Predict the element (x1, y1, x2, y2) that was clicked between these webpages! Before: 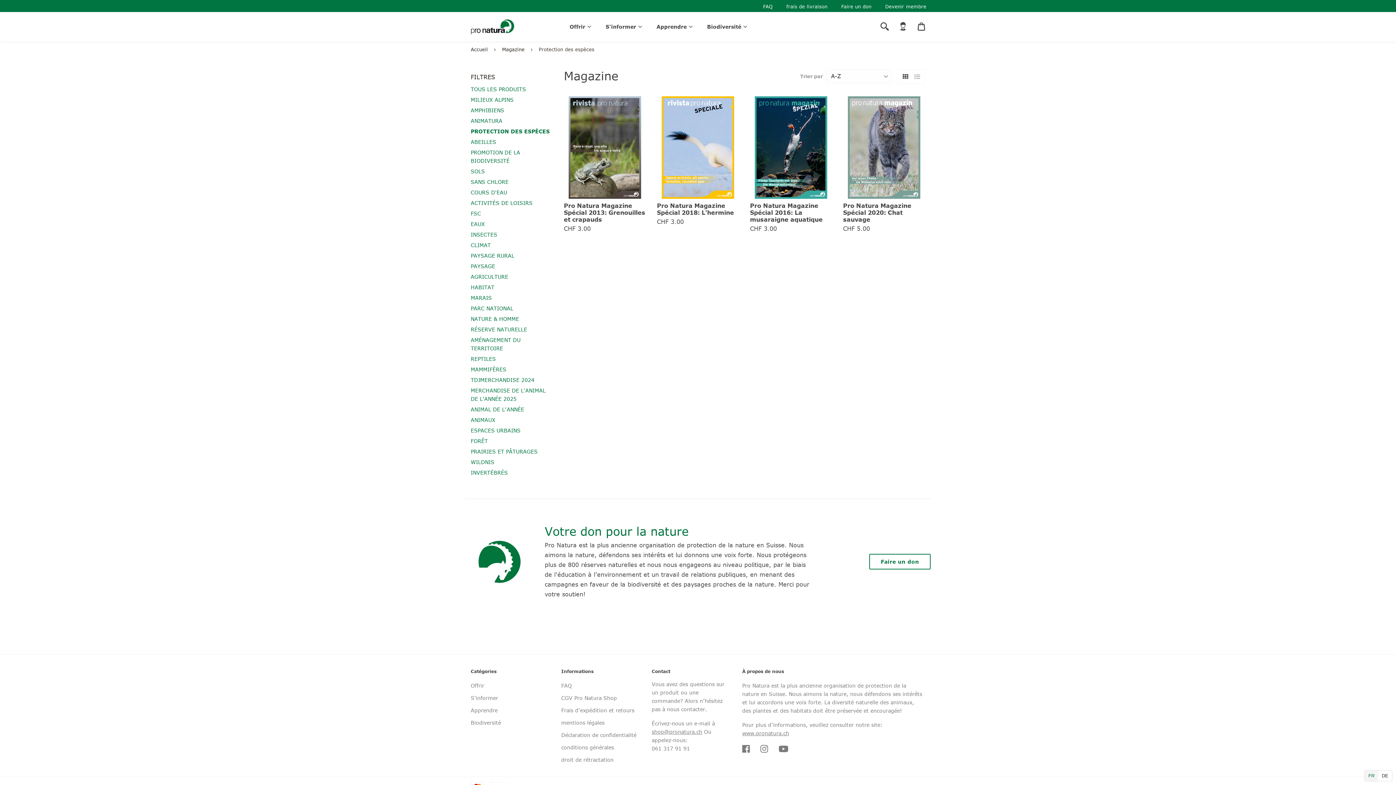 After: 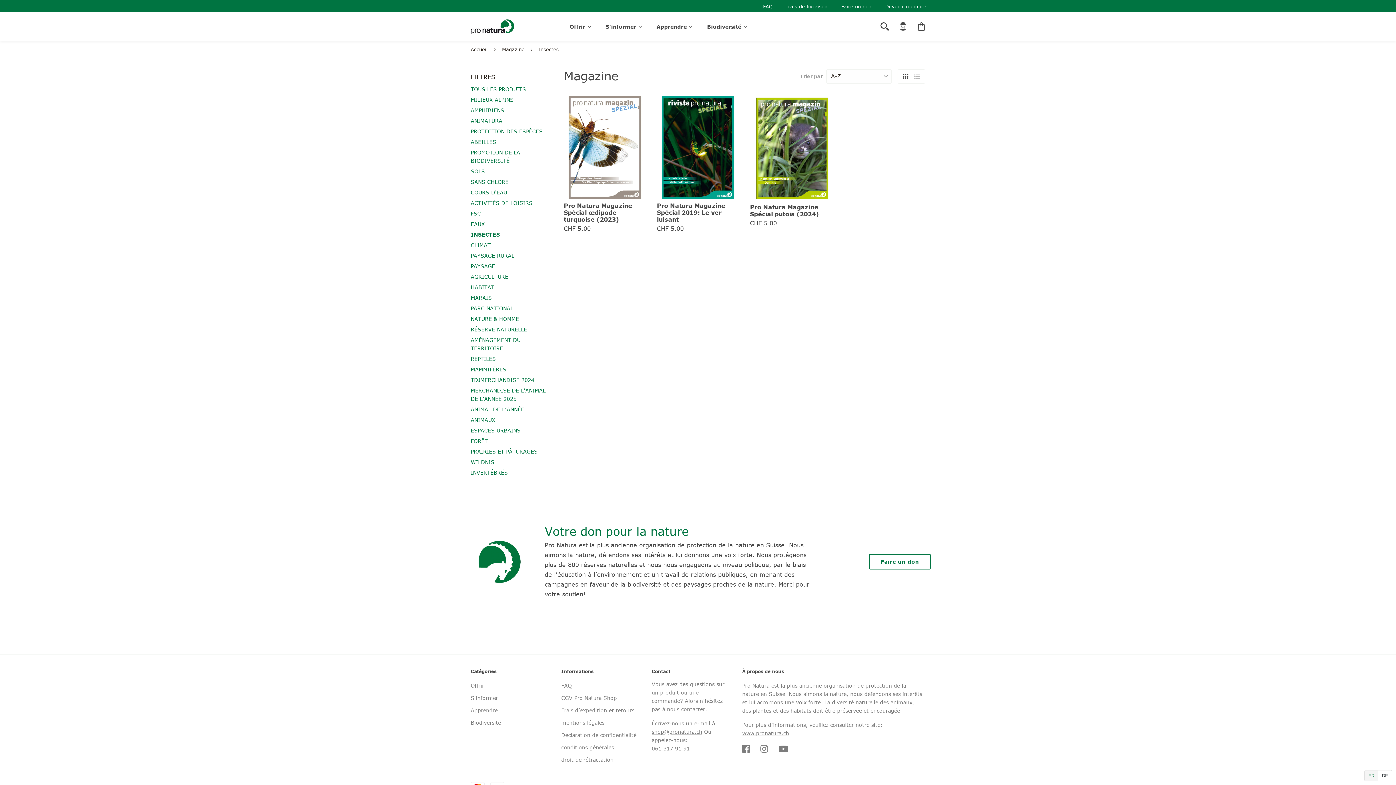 Action: bbox: (470, 231, 497, 238) label: INSECTES